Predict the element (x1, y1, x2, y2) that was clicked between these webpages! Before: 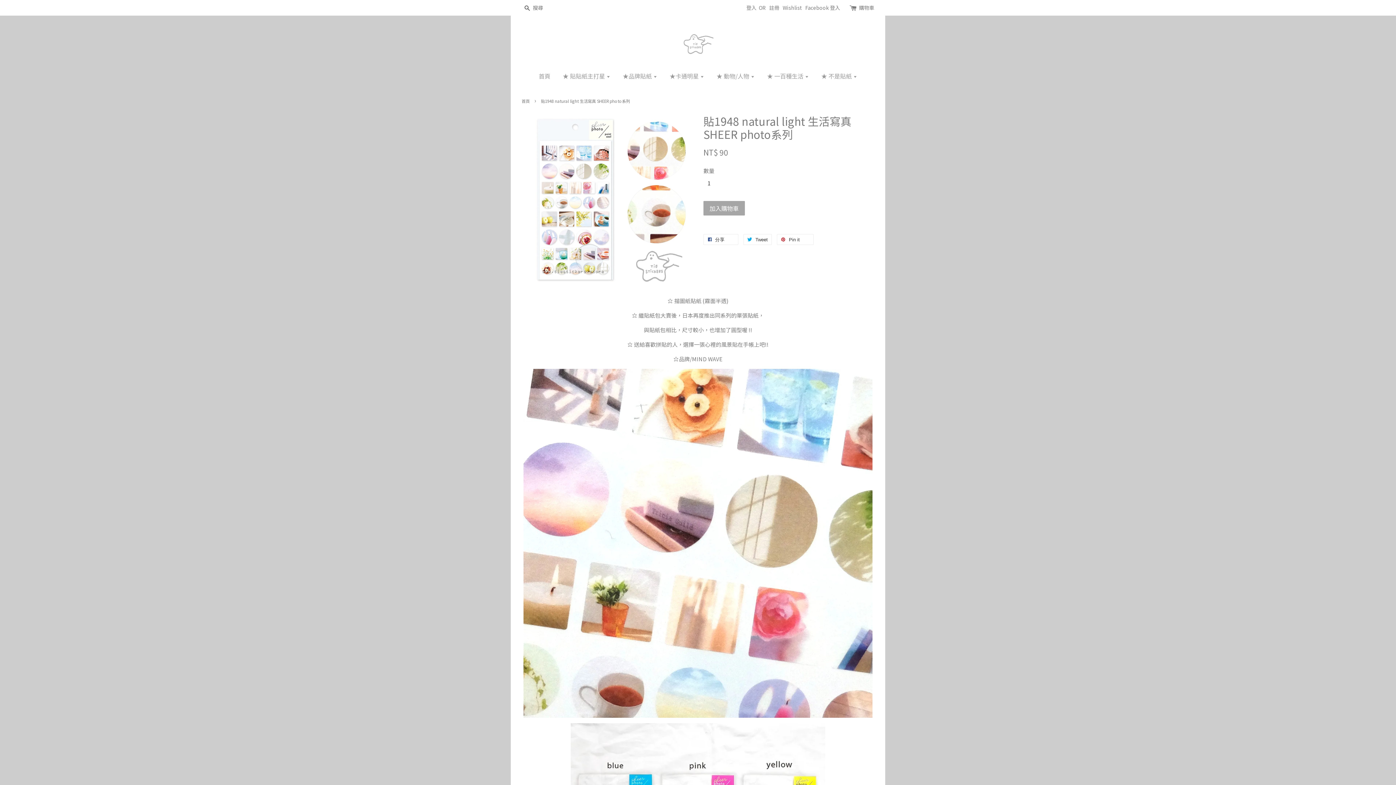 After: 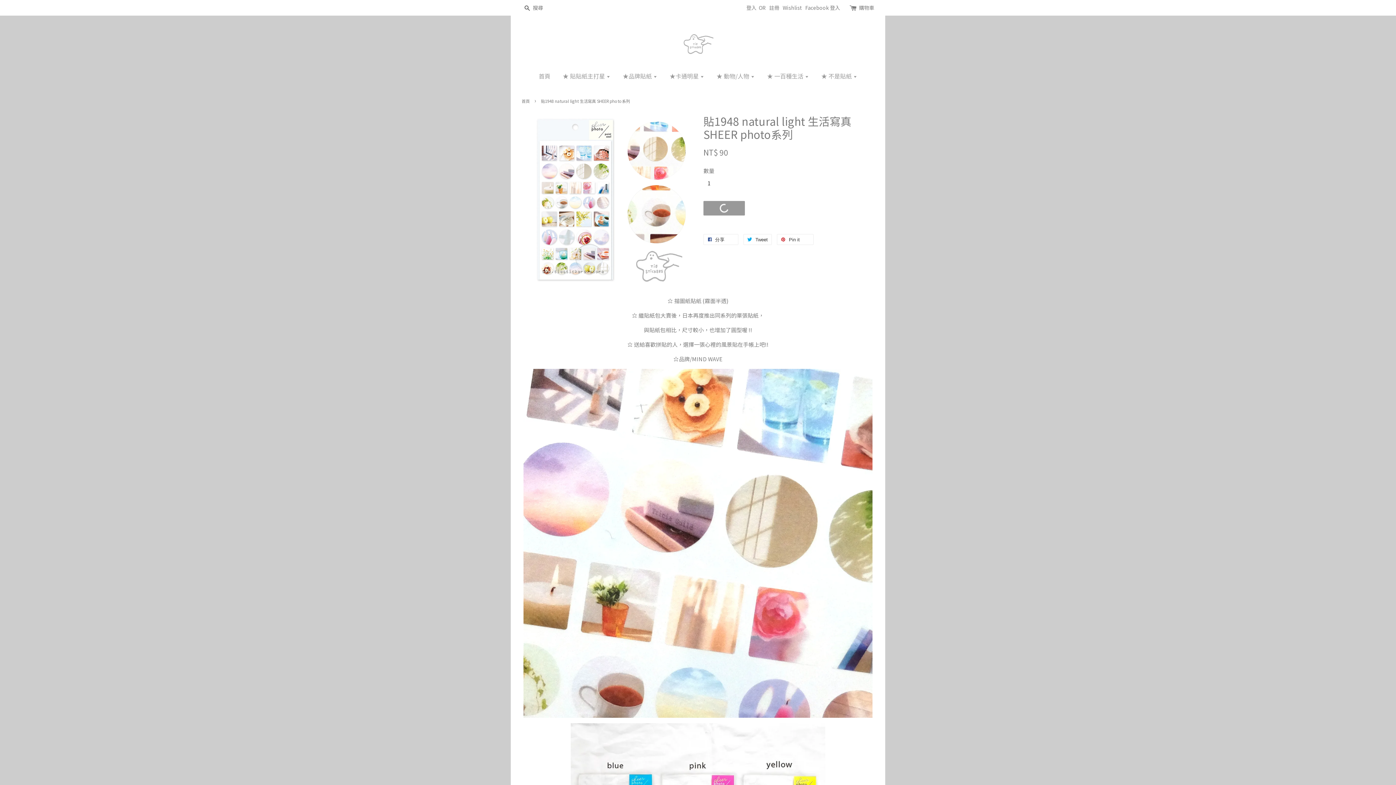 Action: label: 加入購物車 bbox: (703, 201, 745, 215)